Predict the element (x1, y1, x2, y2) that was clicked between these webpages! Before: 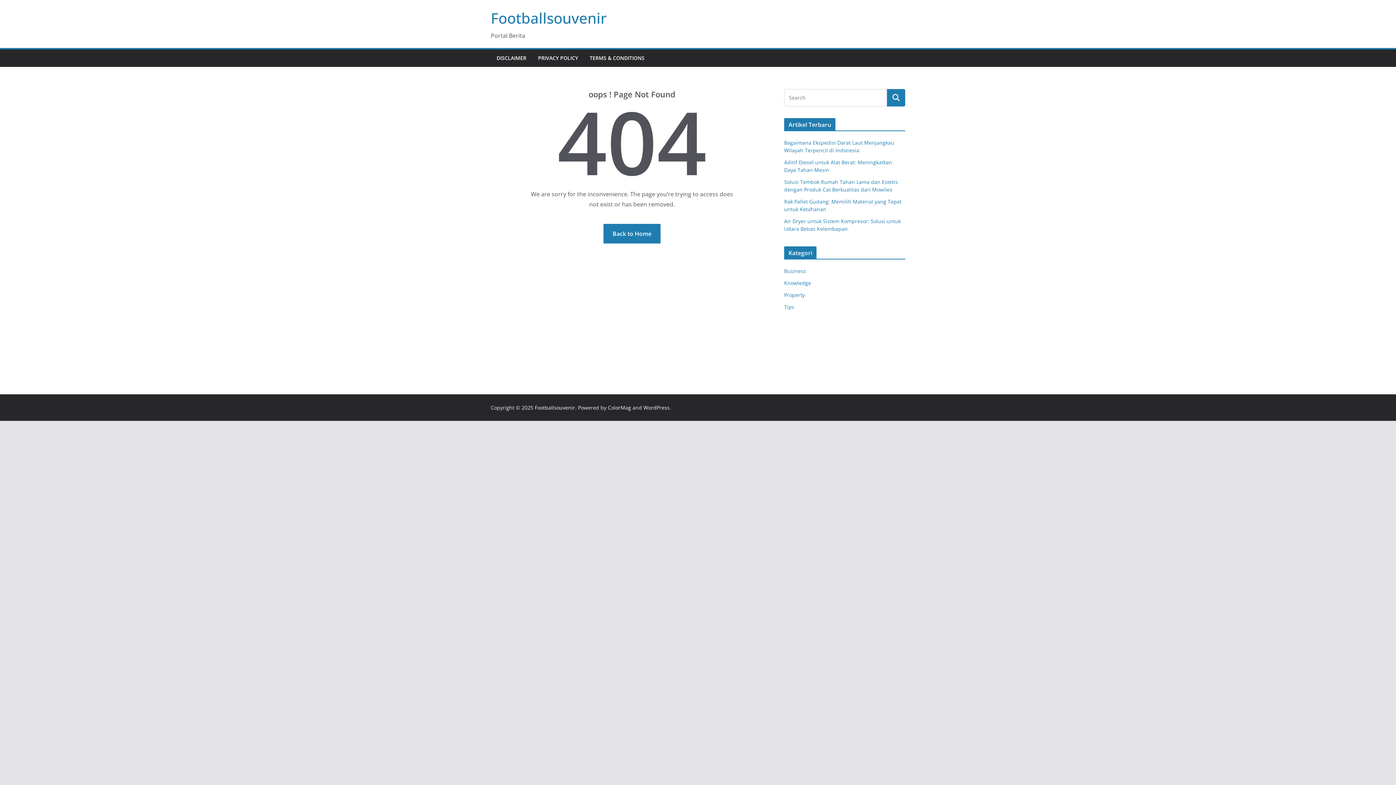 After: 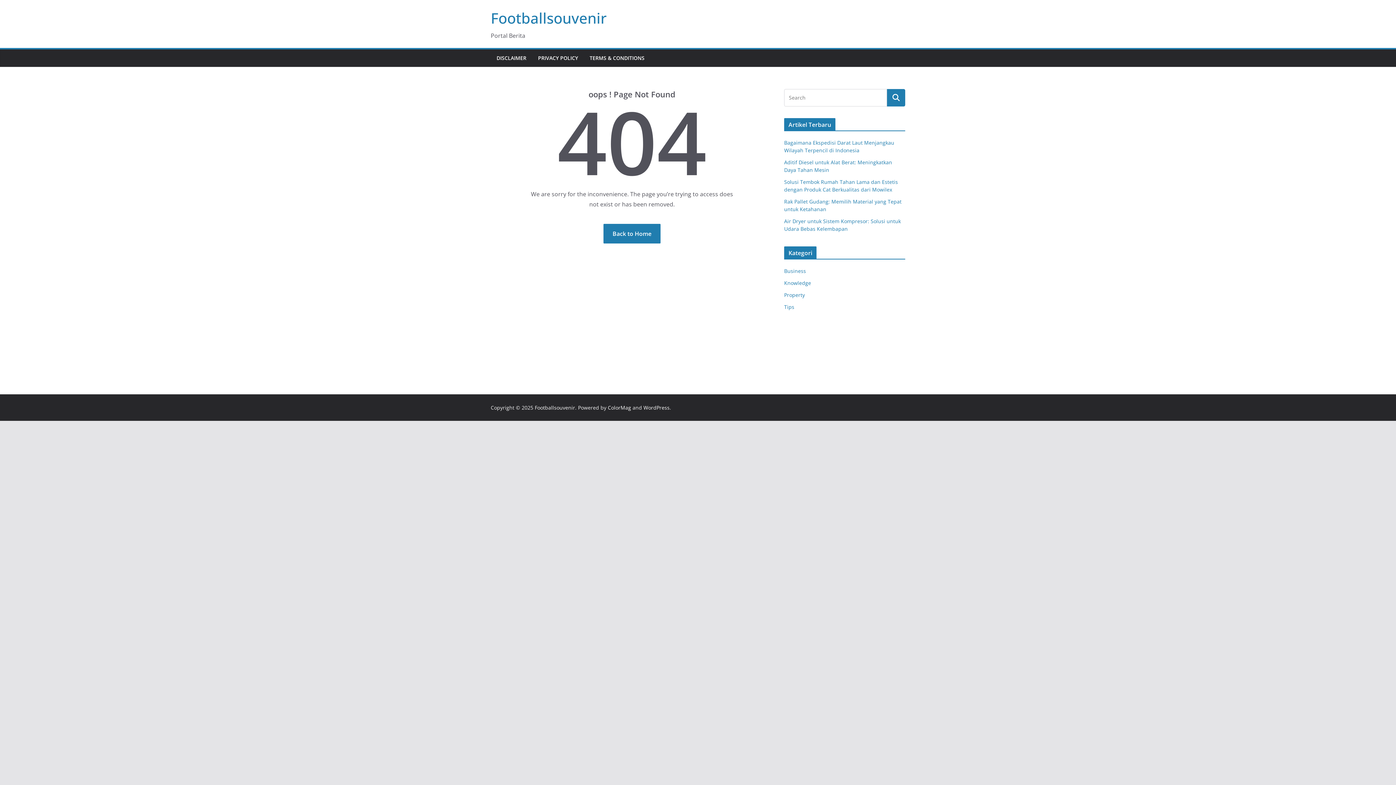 Action: bbox: (608, 404, 631, 411) label: ColorMag